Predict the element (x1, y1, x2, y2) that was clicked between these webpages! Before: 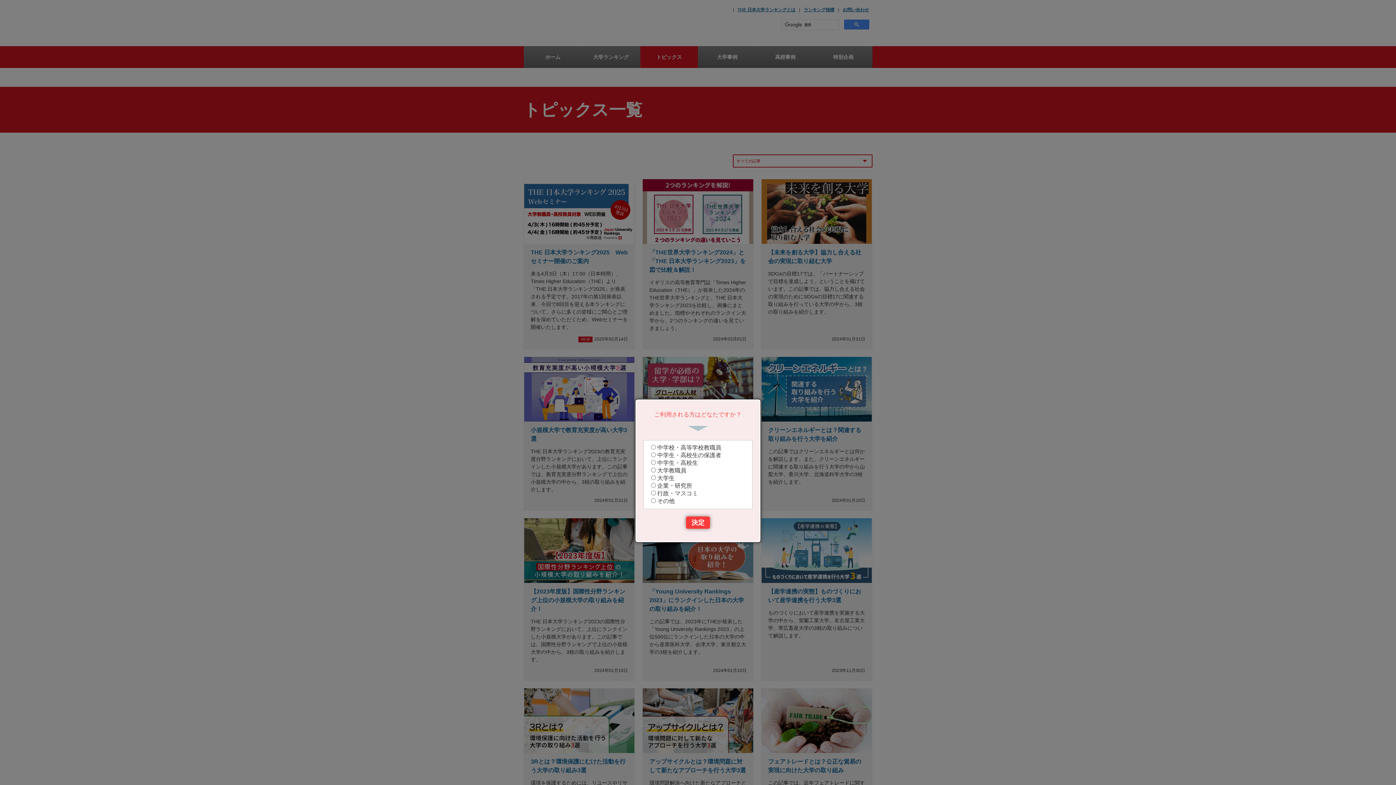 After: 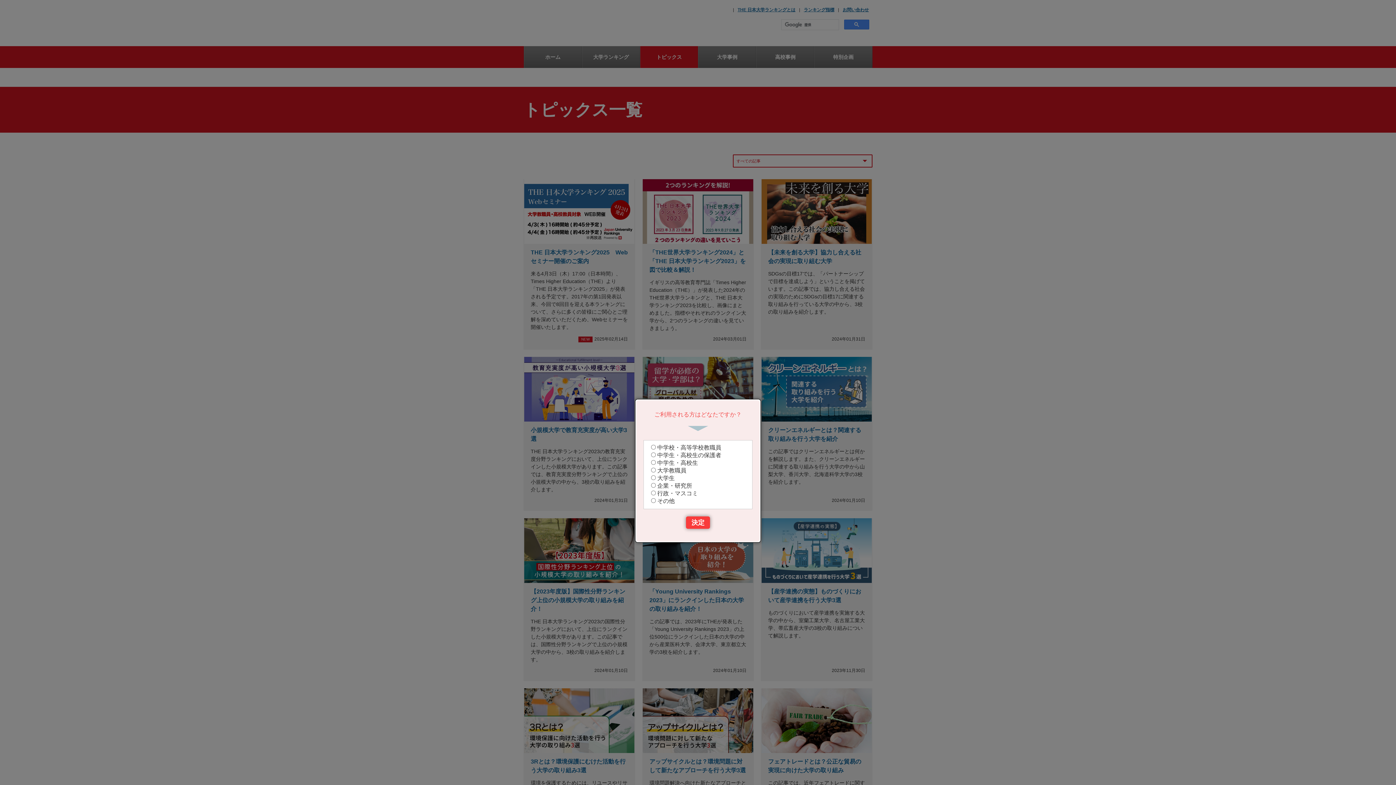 Action: label: 決定 bbox: (686, 516, 710, 529)